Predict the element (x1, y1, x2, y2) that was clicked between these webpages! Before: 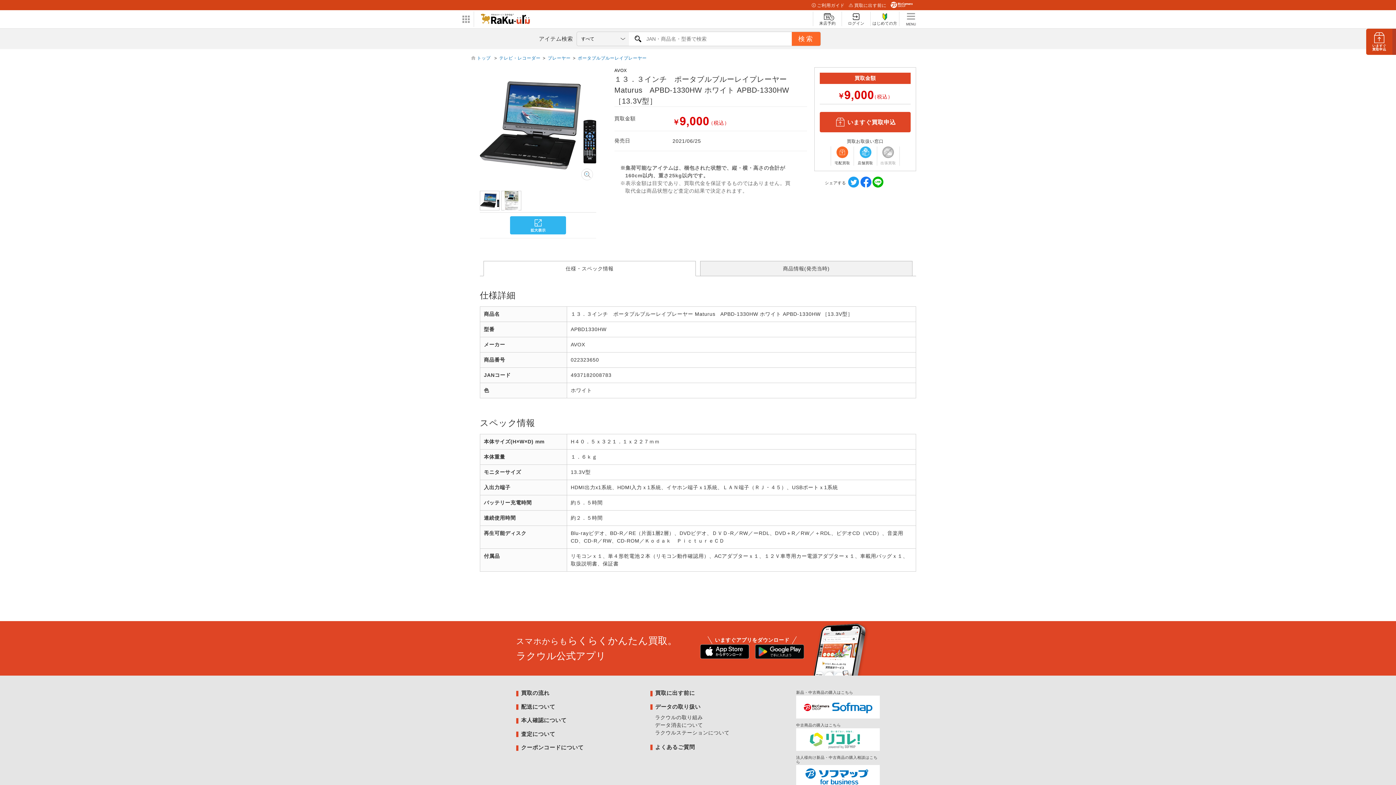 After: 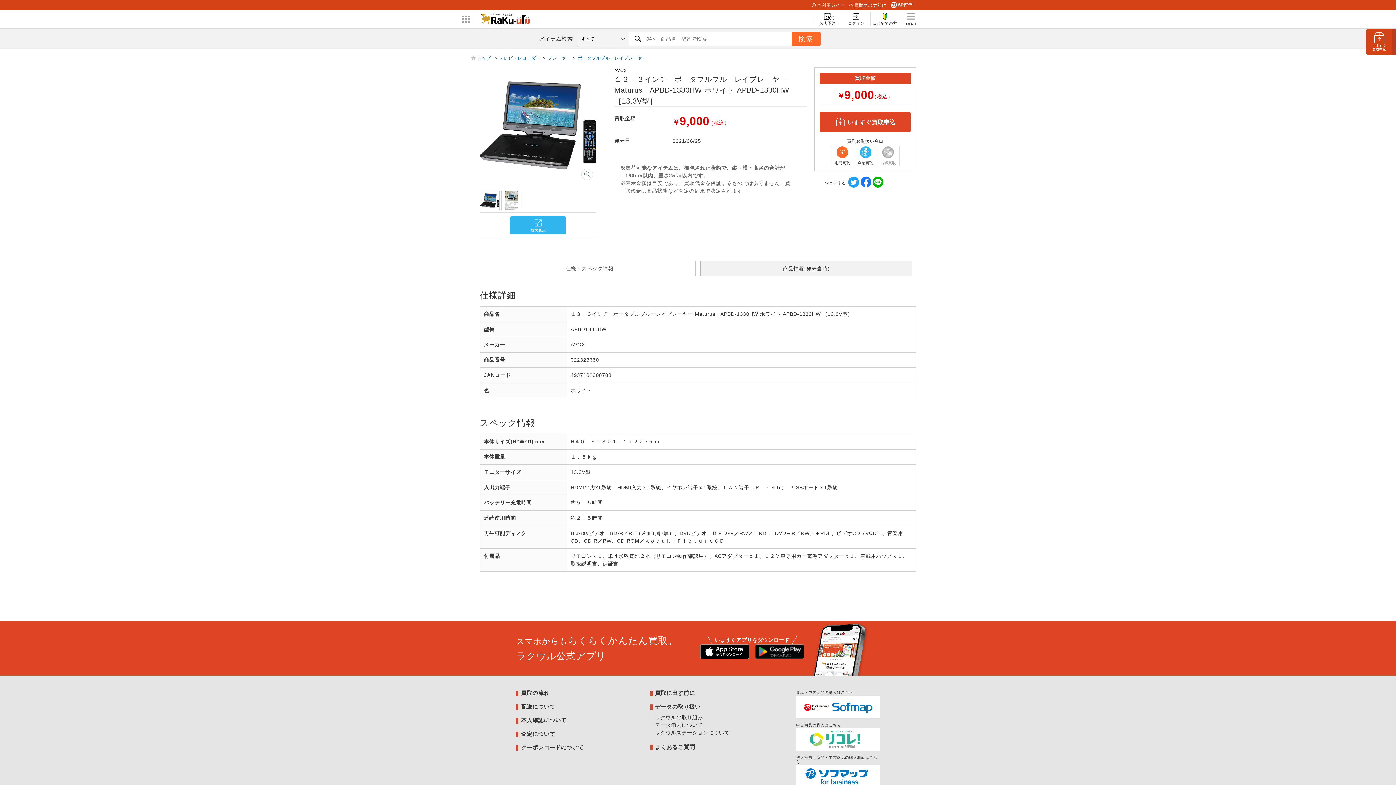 Action: label: 仕様・スペック情報 bbox: (483, 261, 696, 276)